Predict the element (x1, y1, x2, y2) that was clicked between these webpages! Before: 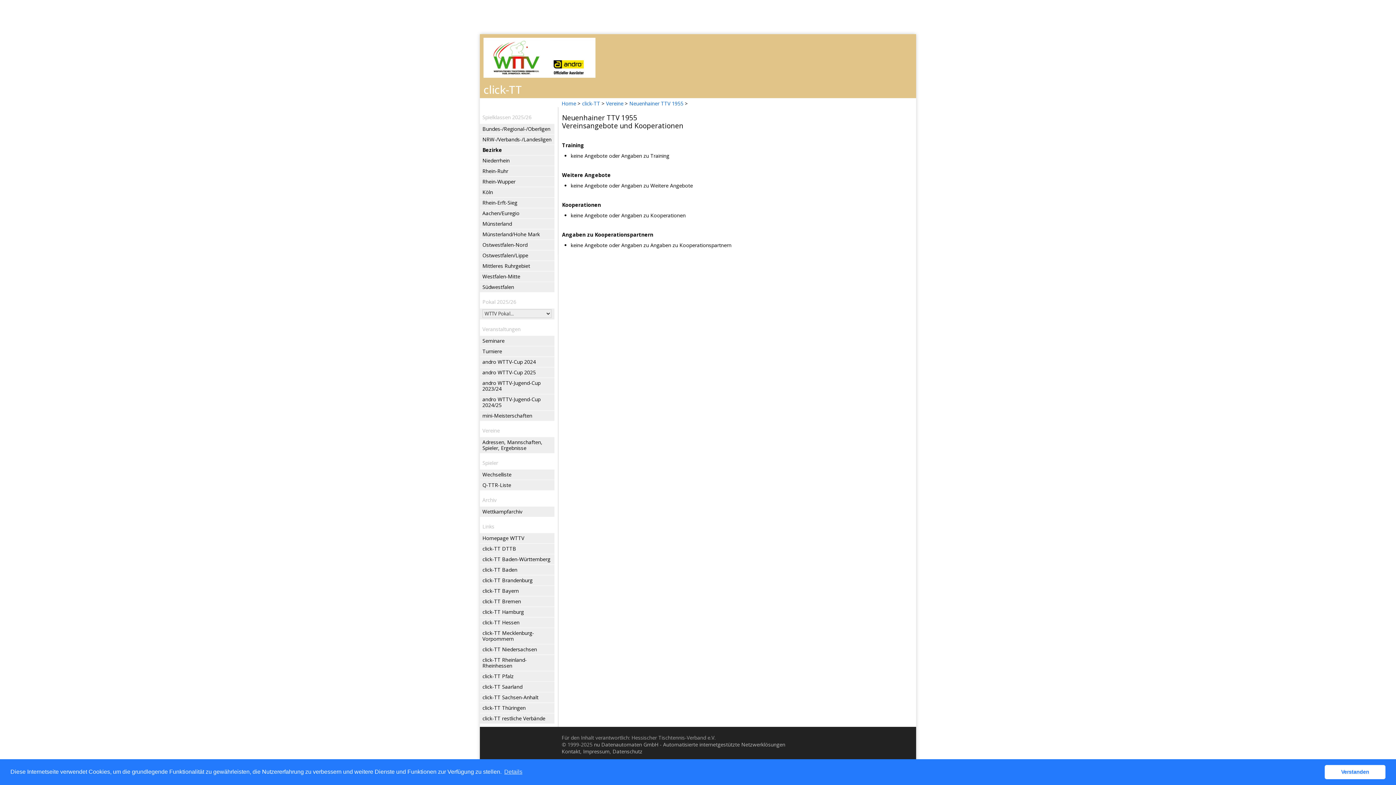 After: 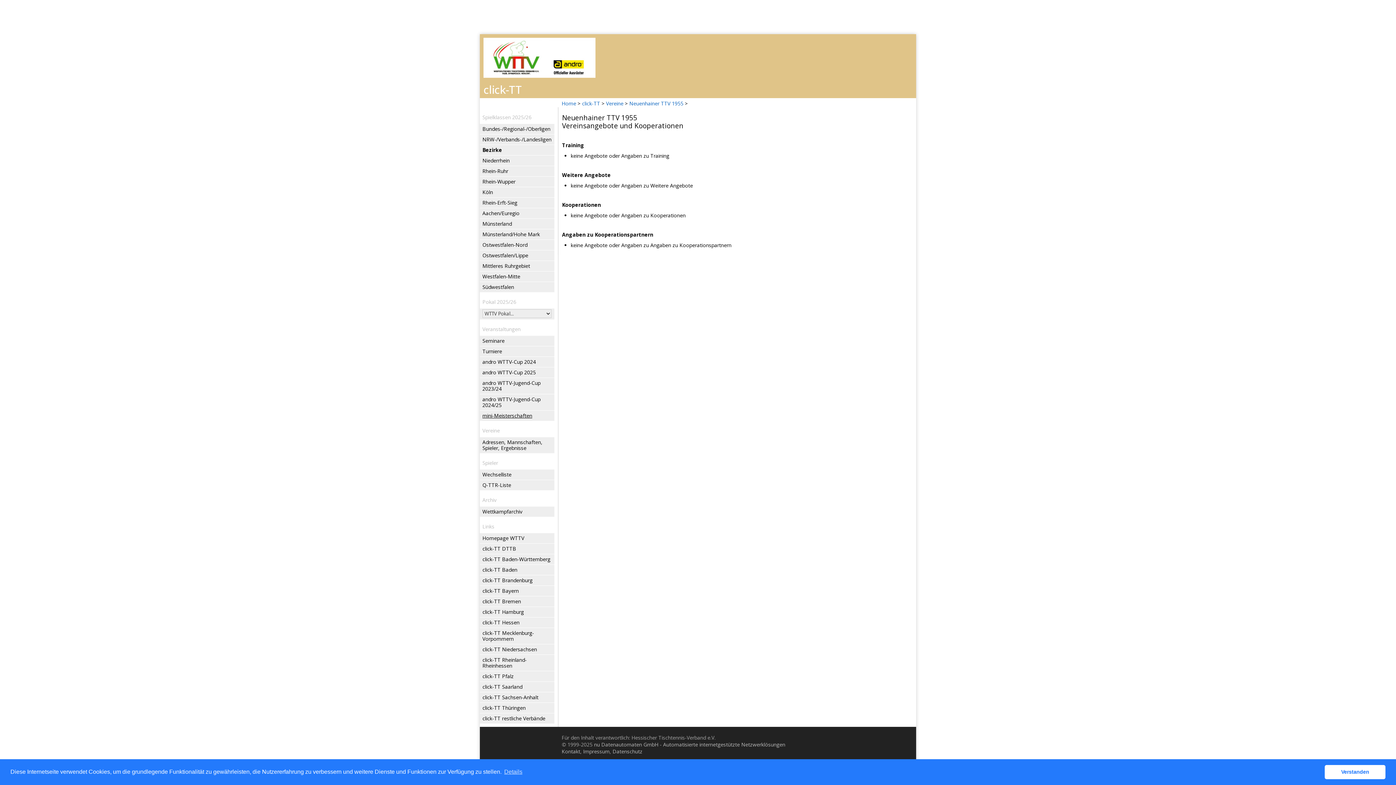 Action: label: mini-Meisterschaften bbox: (482, 410, 553, 421)